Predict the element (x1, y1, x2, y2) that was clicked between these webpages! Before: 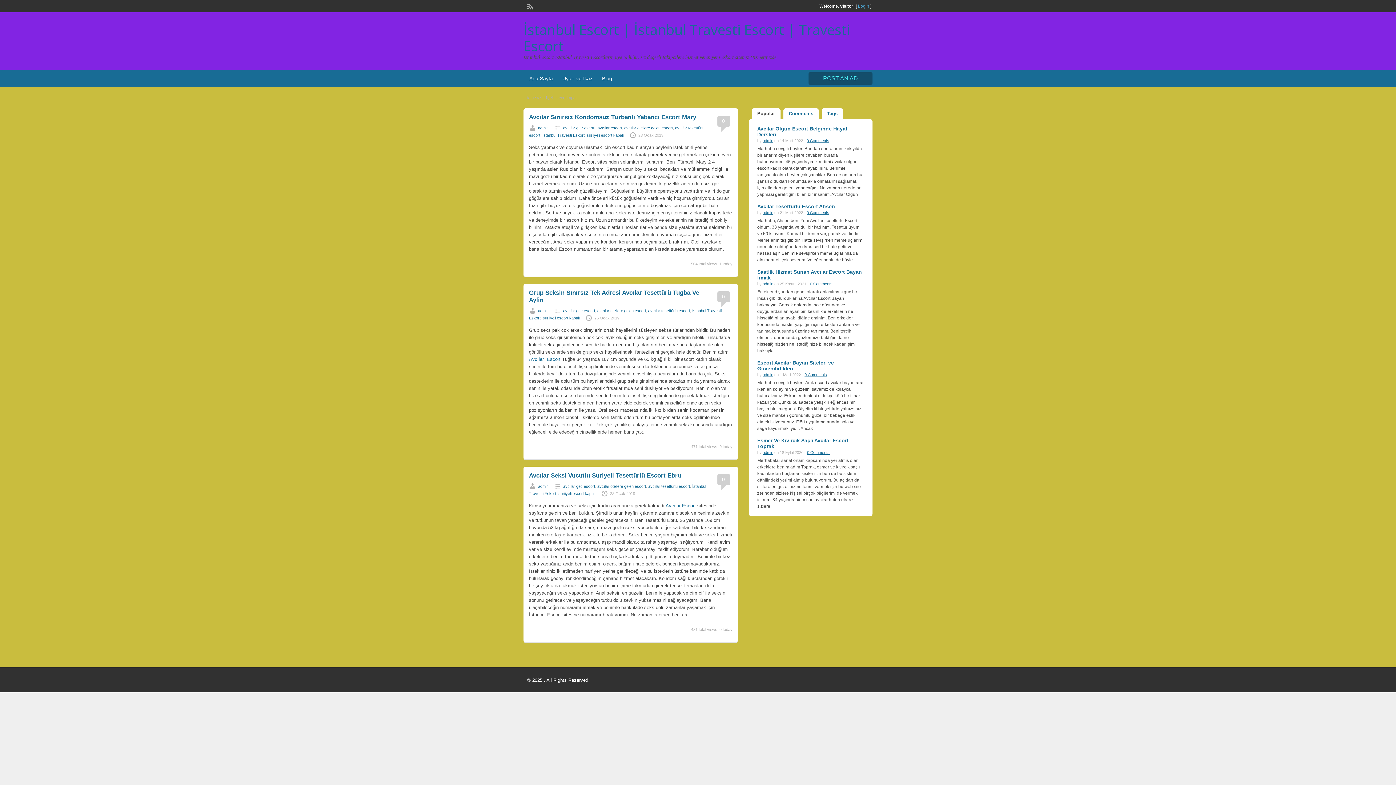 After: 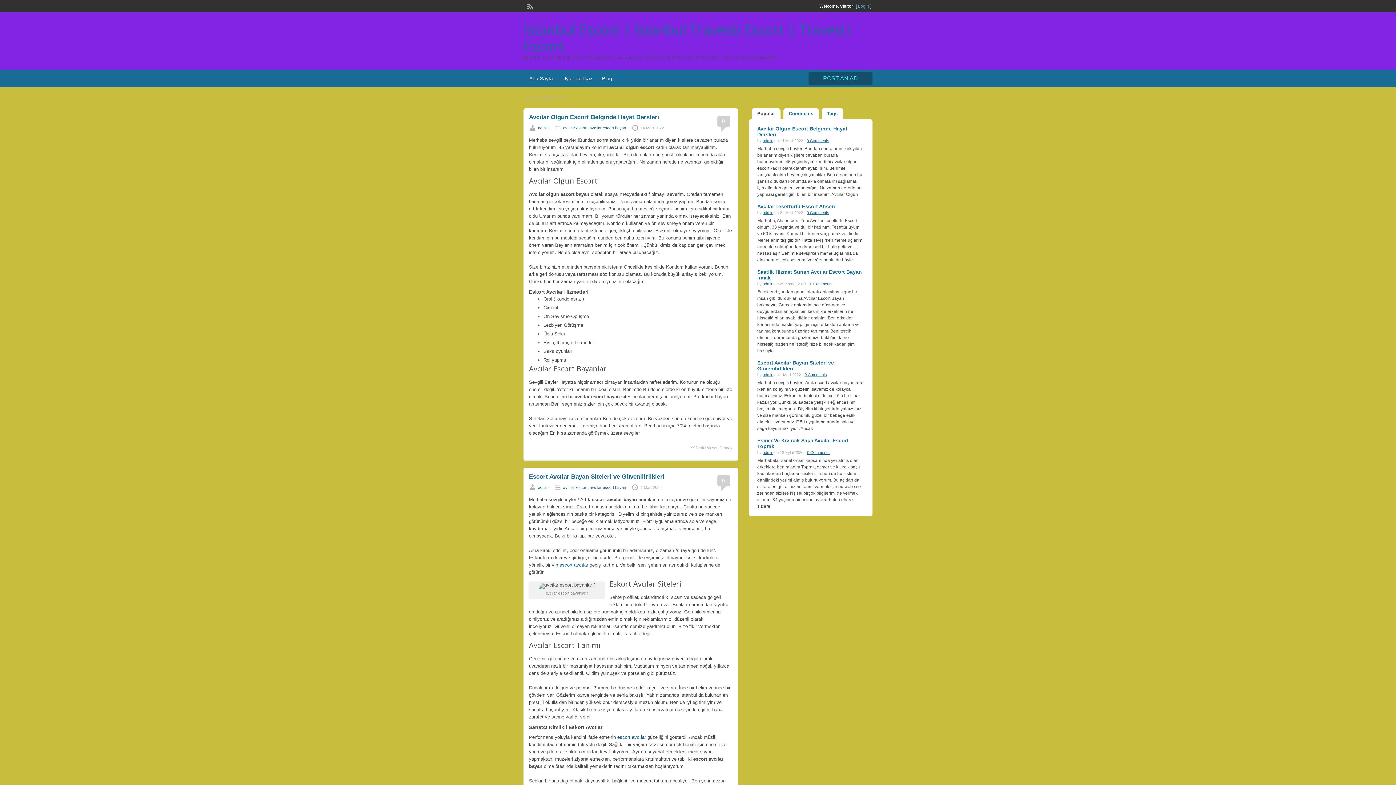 Action: label: avcılar escort bbox: (597, 125, 622, 130)